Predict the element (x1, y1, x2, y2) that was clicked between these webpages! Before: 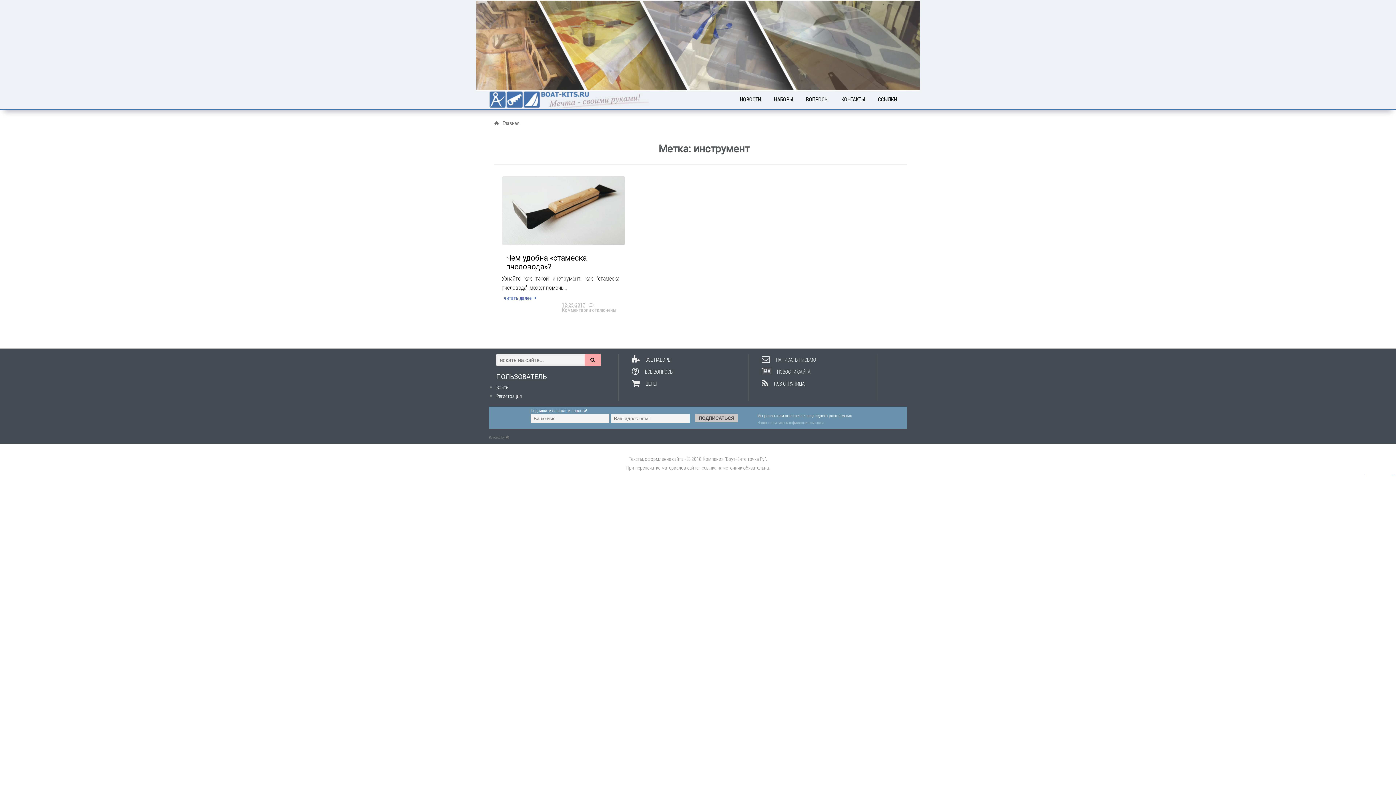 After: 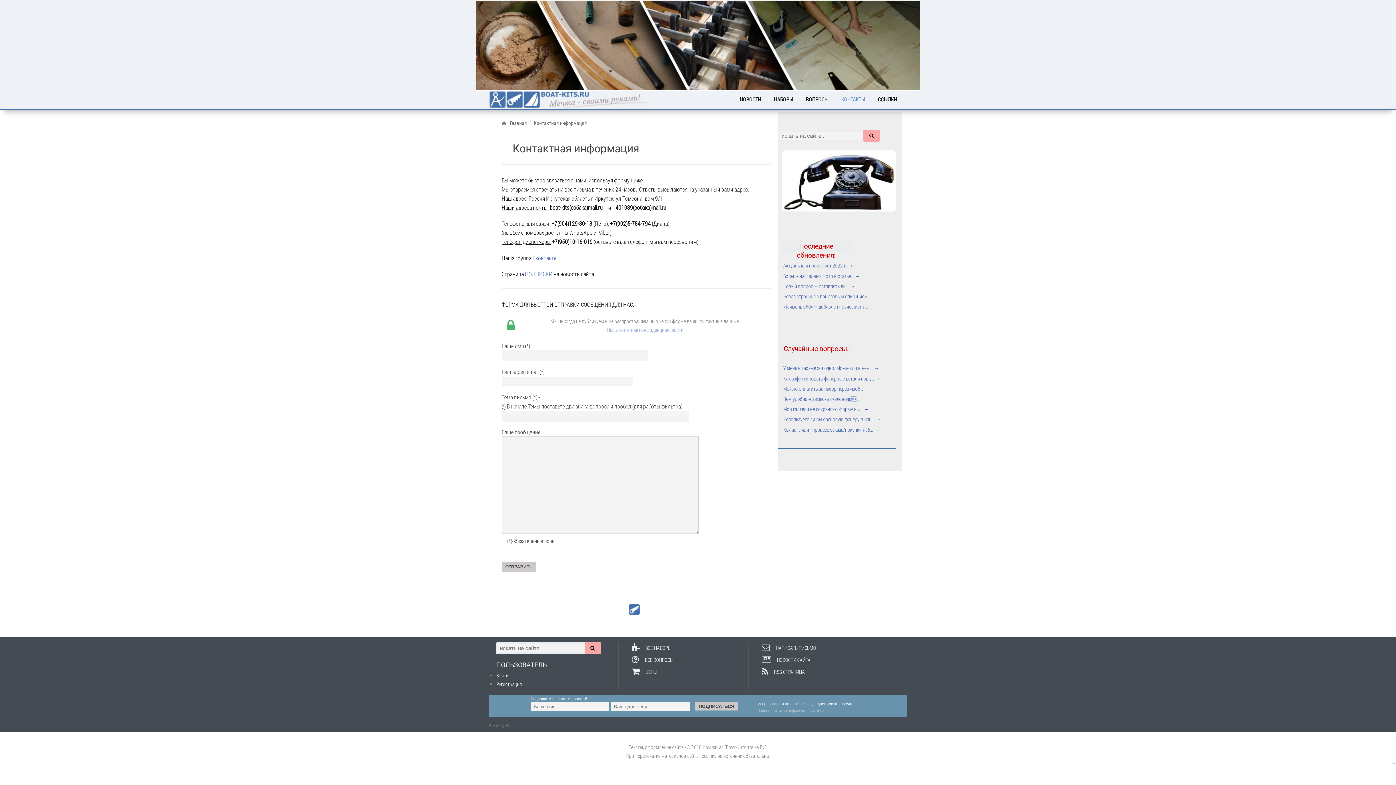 Action: label: НАПИСАТЬ ПИСЬМО bbox: (776, 356, 816, 363)